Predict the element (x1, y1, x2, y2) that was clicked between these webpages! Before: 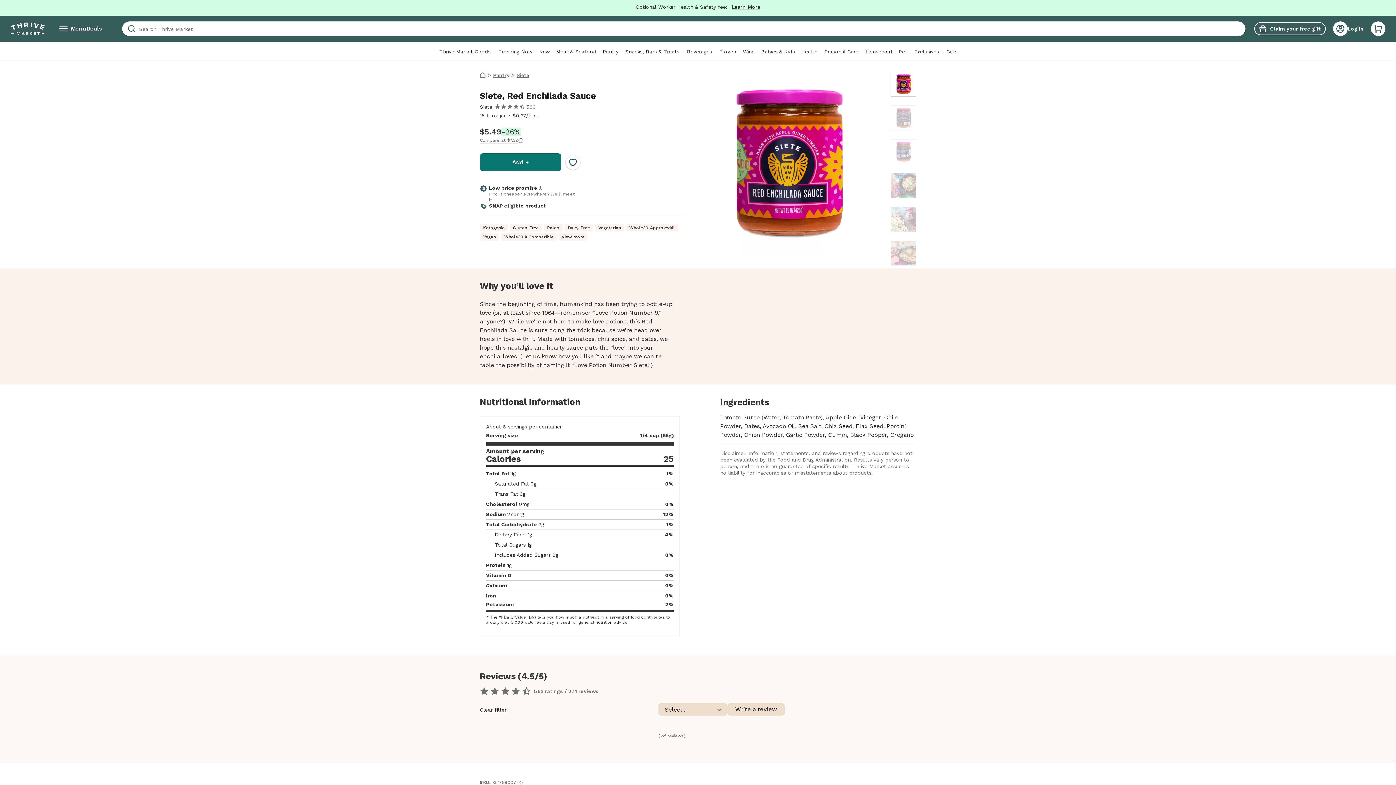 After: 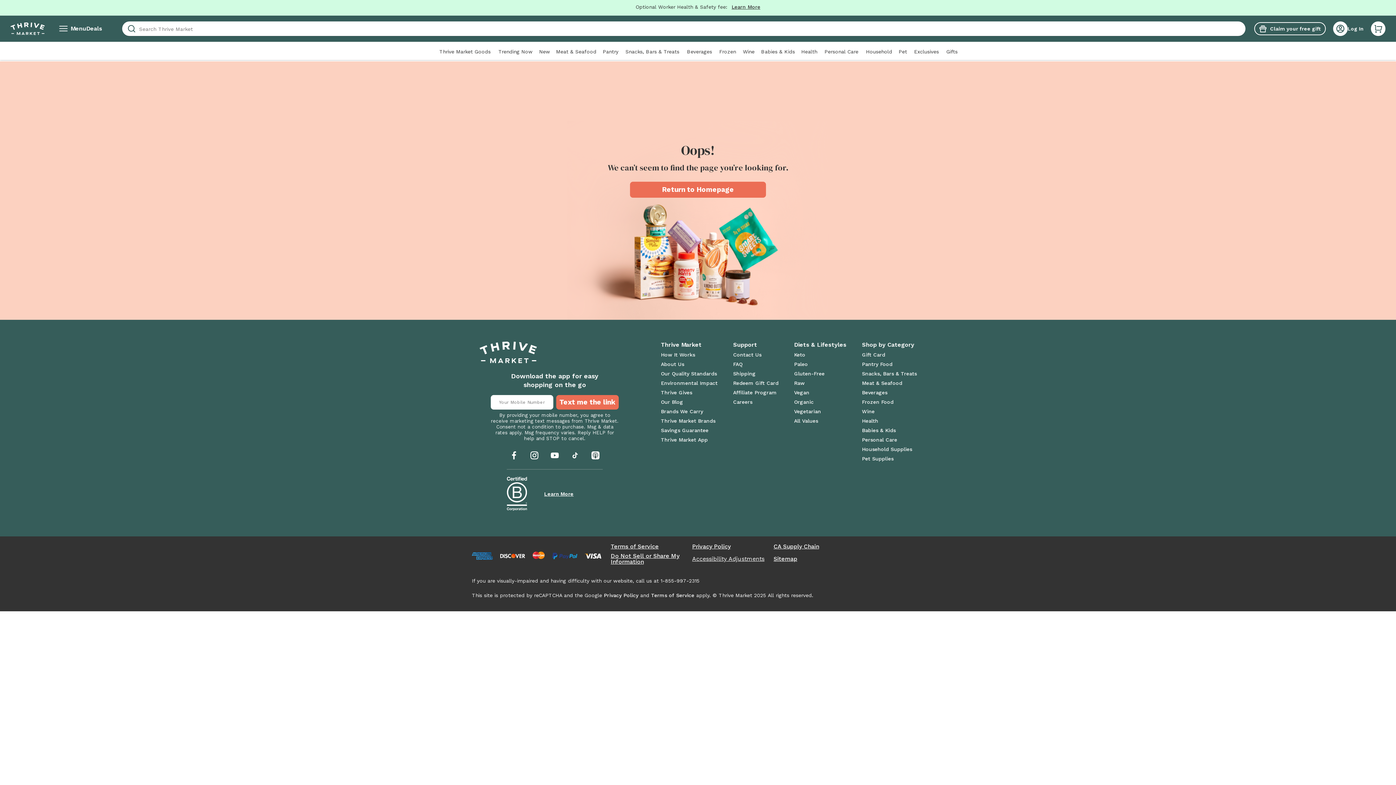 Action: bbox: (480, 103, 492, 110) label: Siete